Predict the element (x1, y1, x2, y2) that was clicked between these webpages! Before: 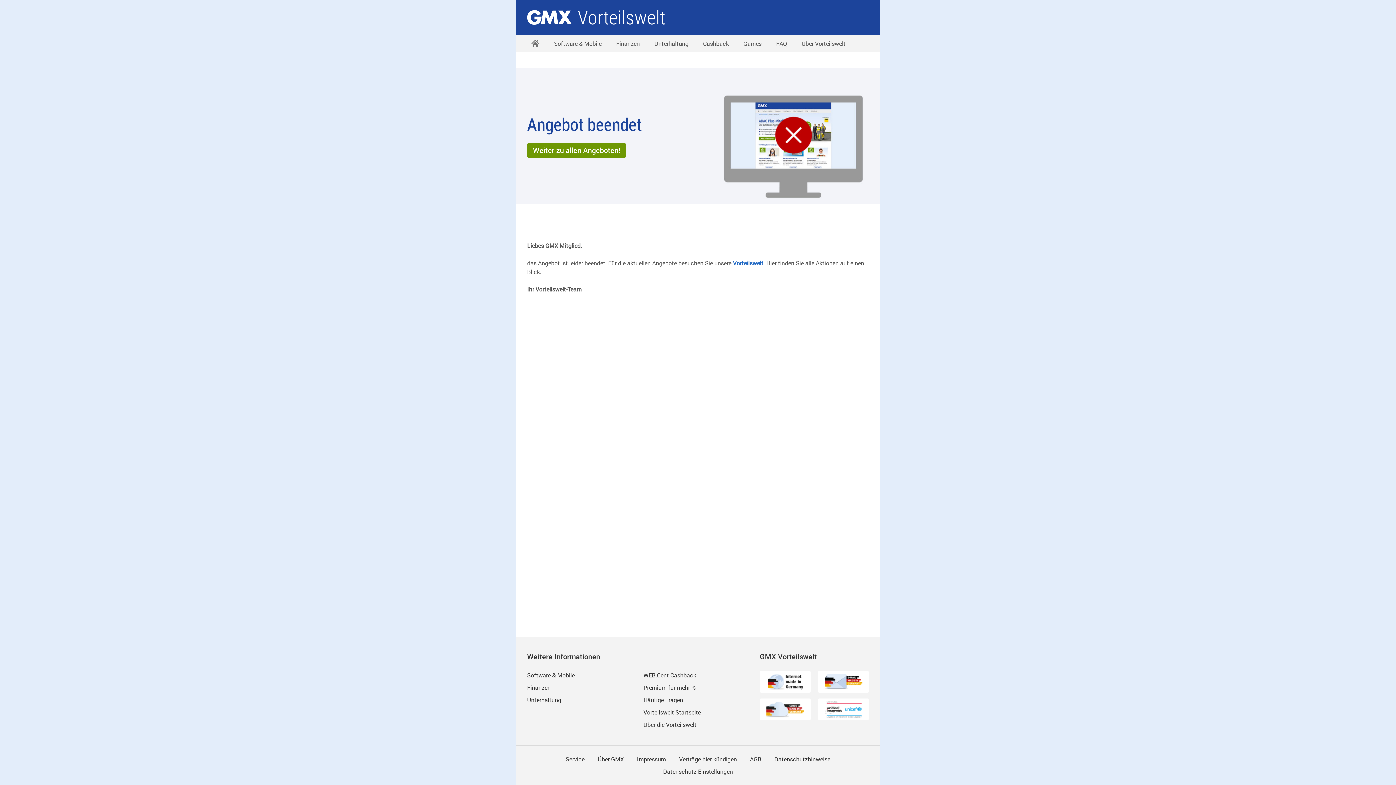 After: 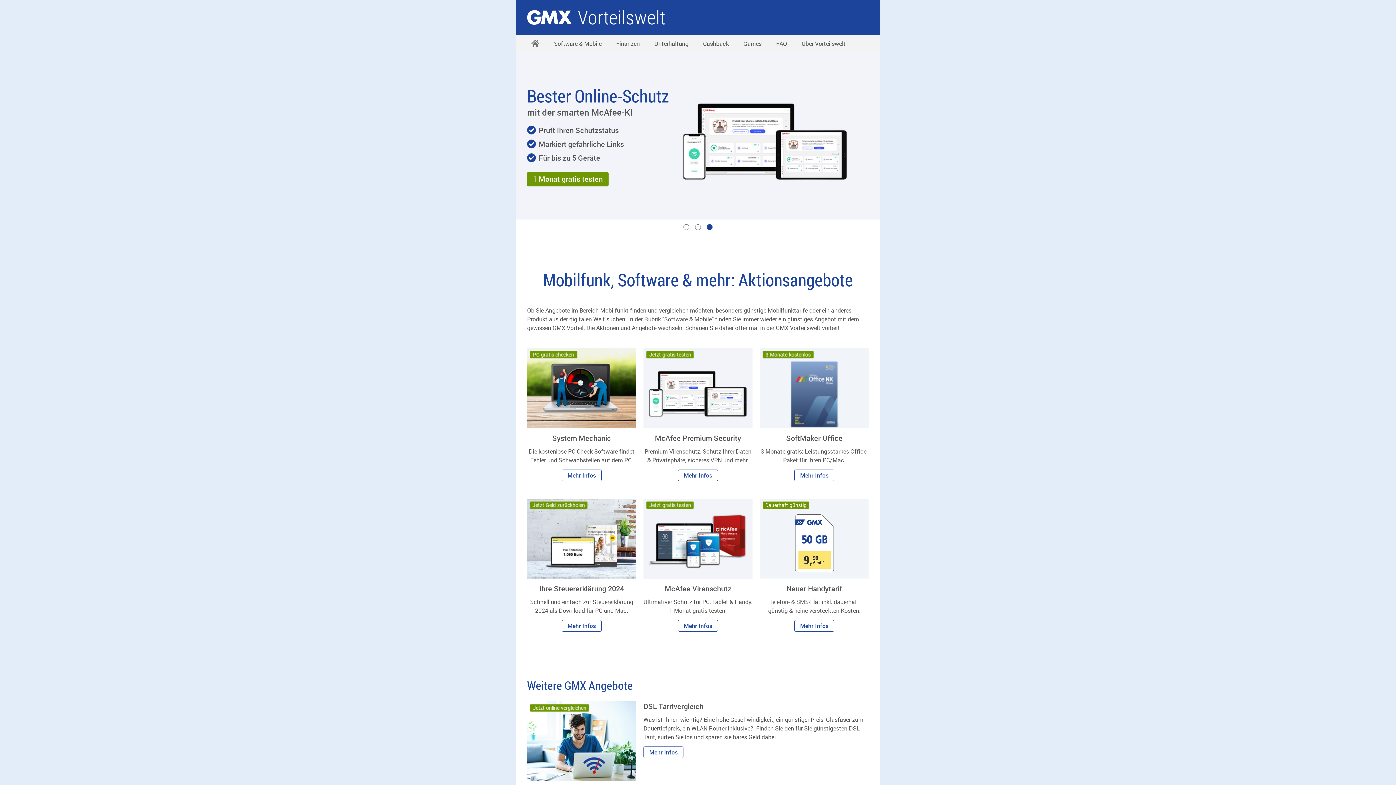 Action: label: Software & Mobile bbox: (546, 34, 609, 52)